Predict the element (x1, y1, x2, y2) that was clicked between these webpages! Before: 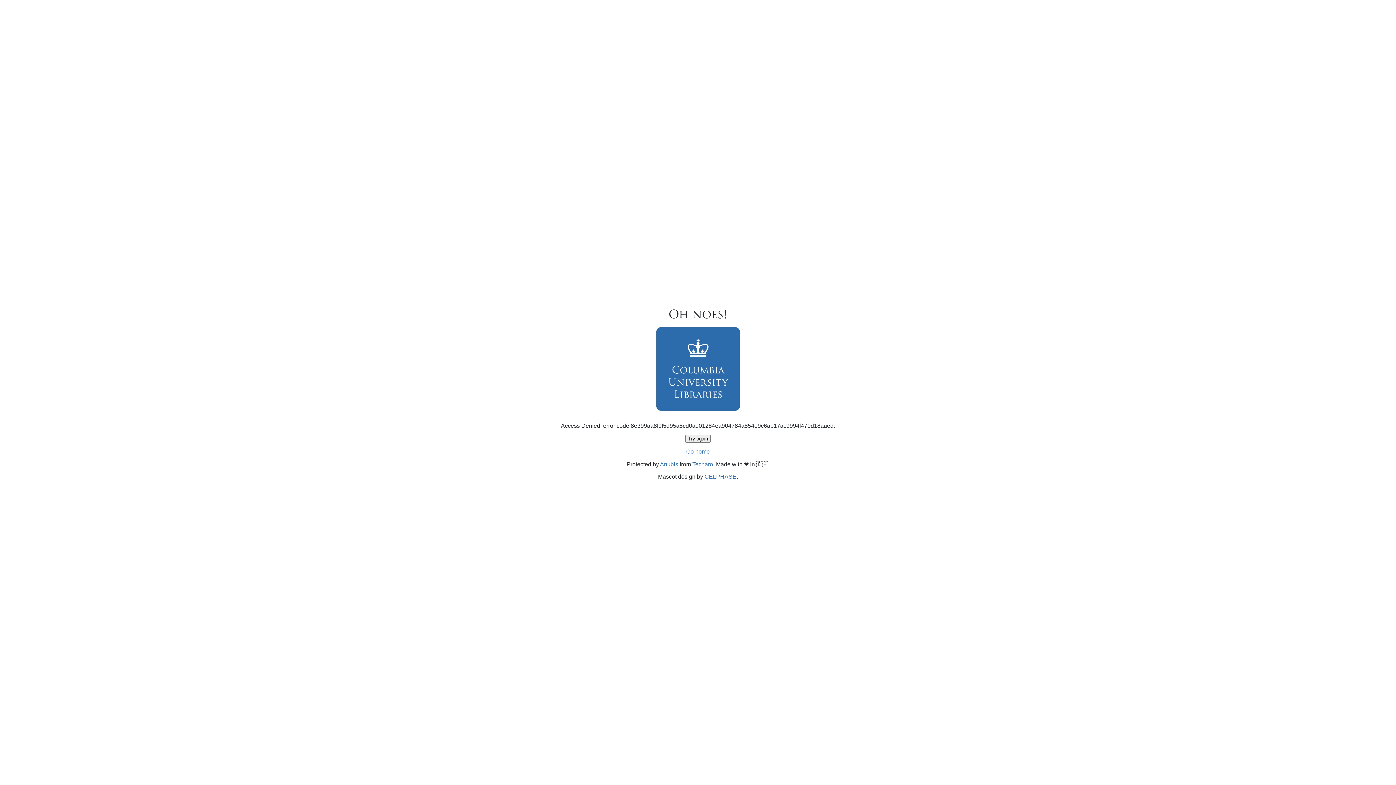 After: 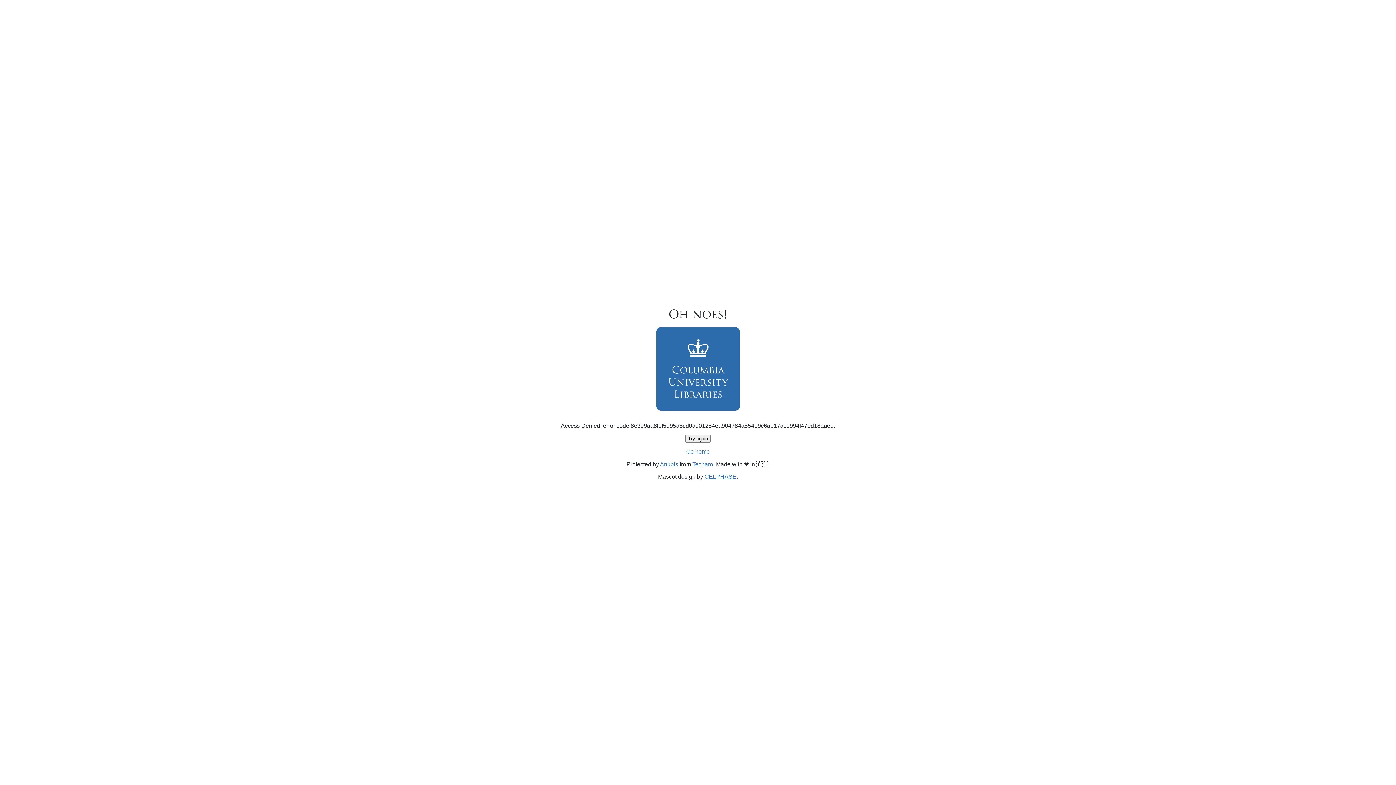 Action: label: Try again bbox: (685, 435, 710, 442)